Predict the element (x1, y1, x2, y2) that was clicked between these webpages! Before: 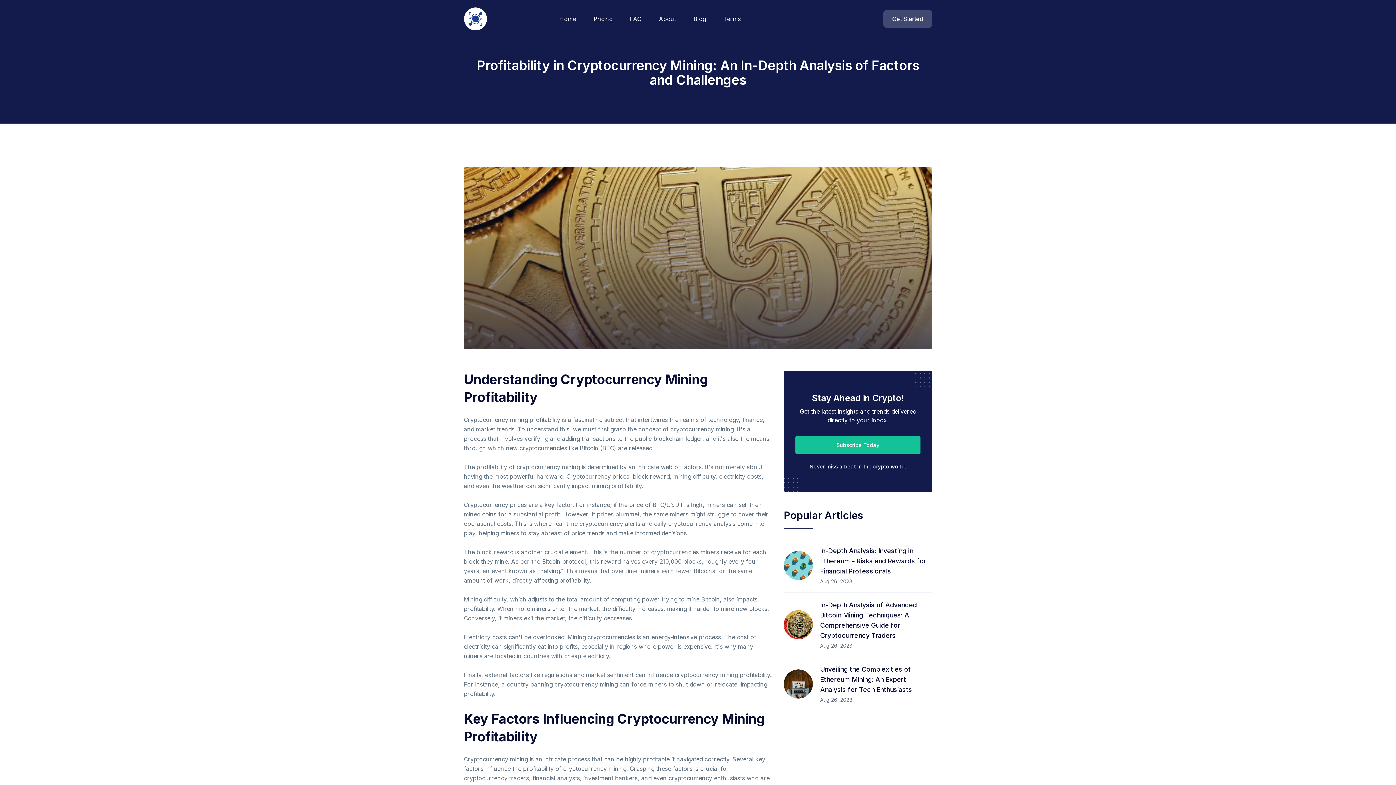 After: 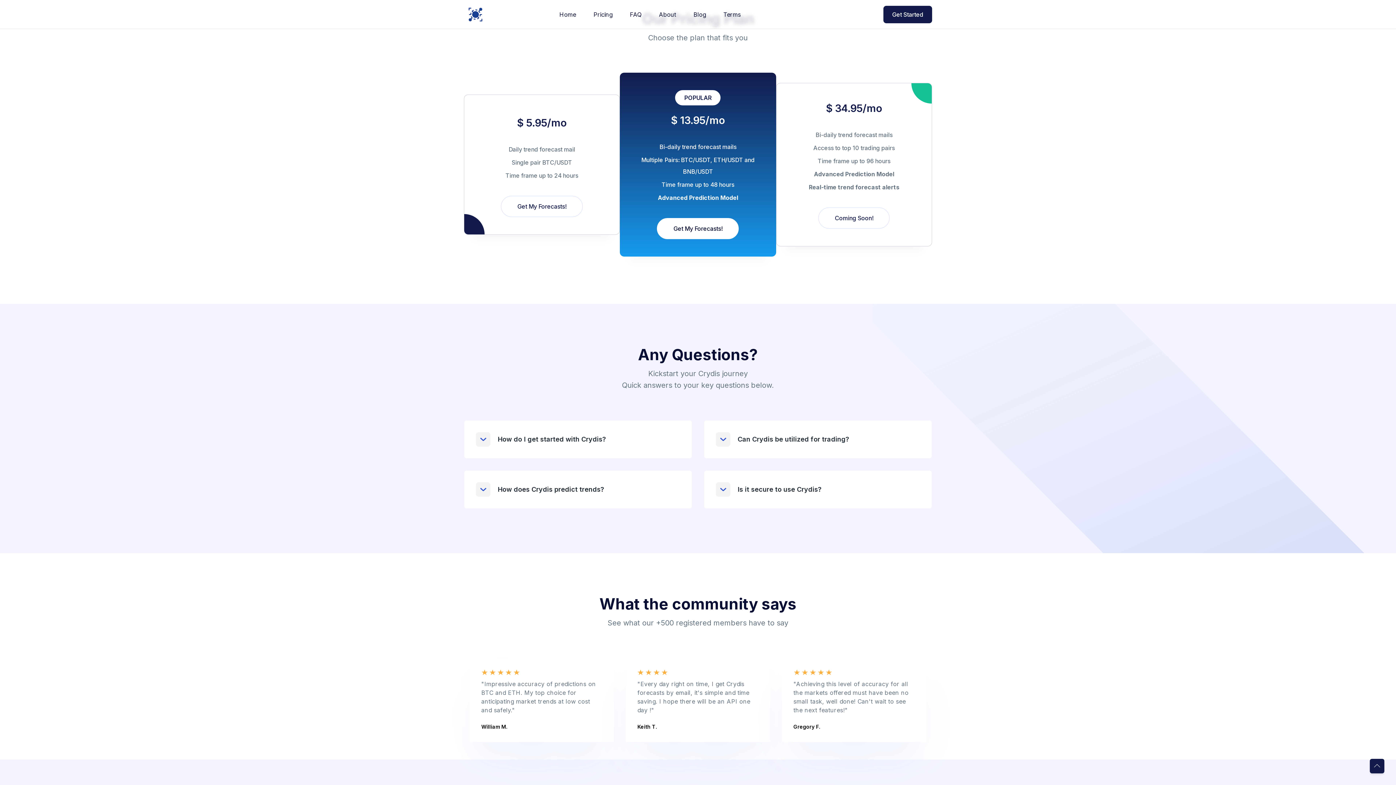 Action: label: Subscribe Today bbox: (795, 436, 920, 454)